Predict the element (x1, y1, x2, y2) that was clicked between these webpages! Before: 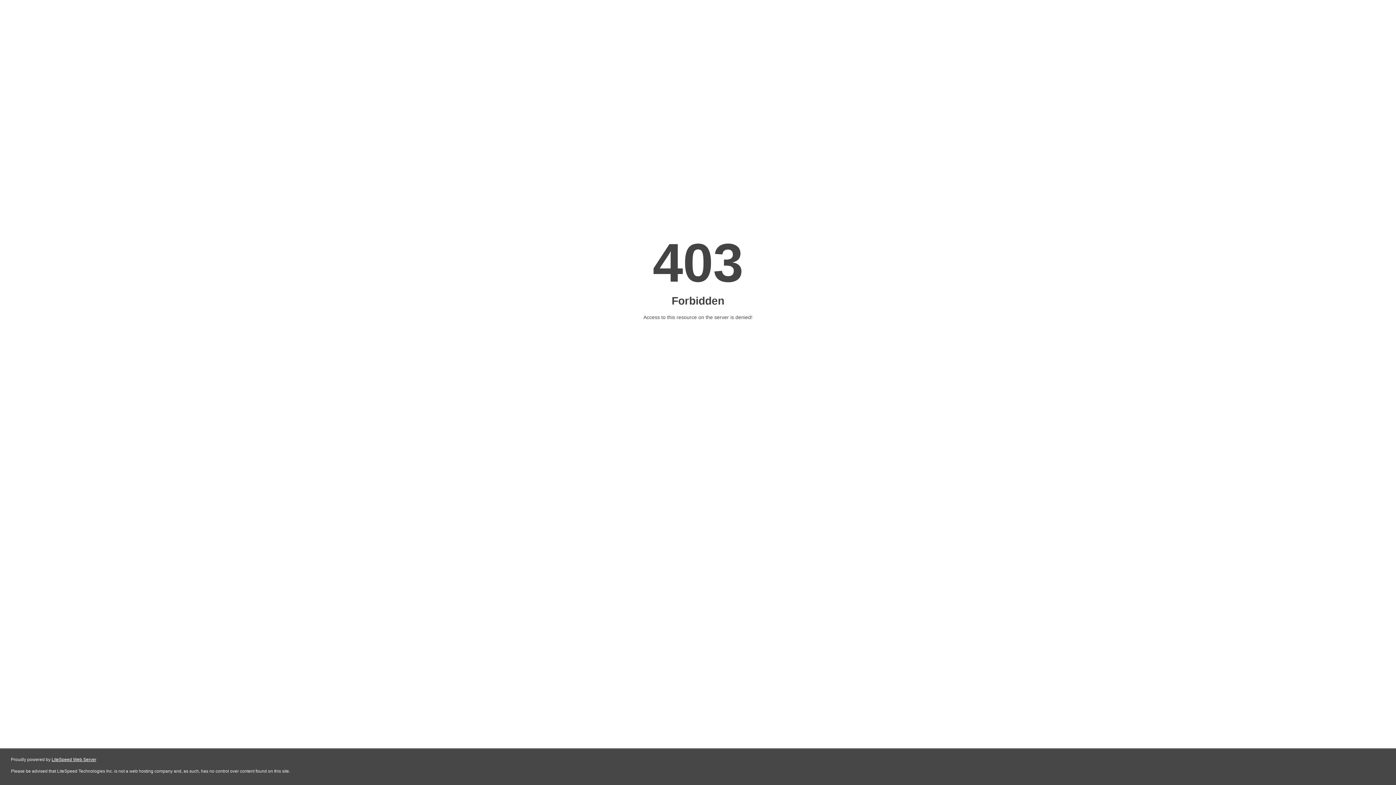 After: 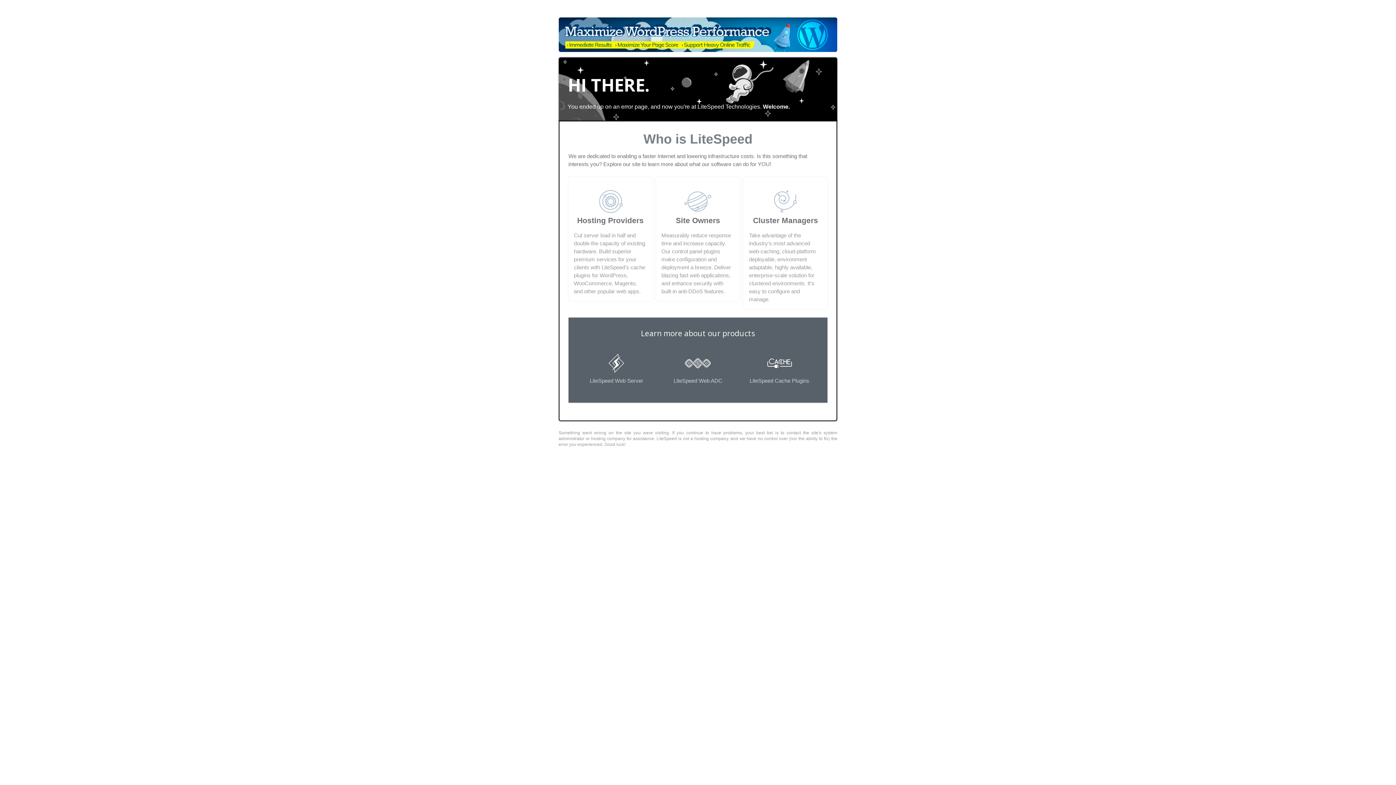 Action: label: LiteSpeed Web Server bbox: (51, 757, 96, 762)